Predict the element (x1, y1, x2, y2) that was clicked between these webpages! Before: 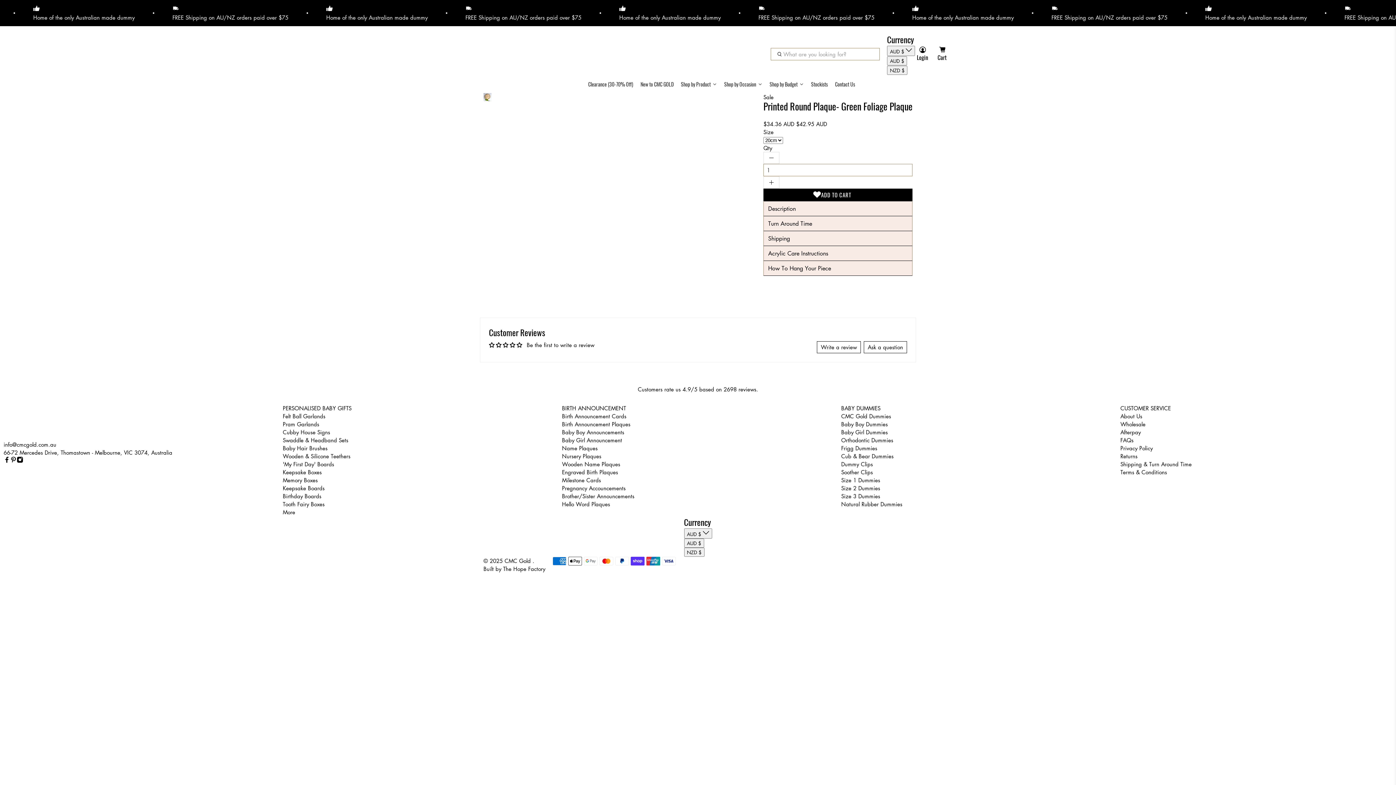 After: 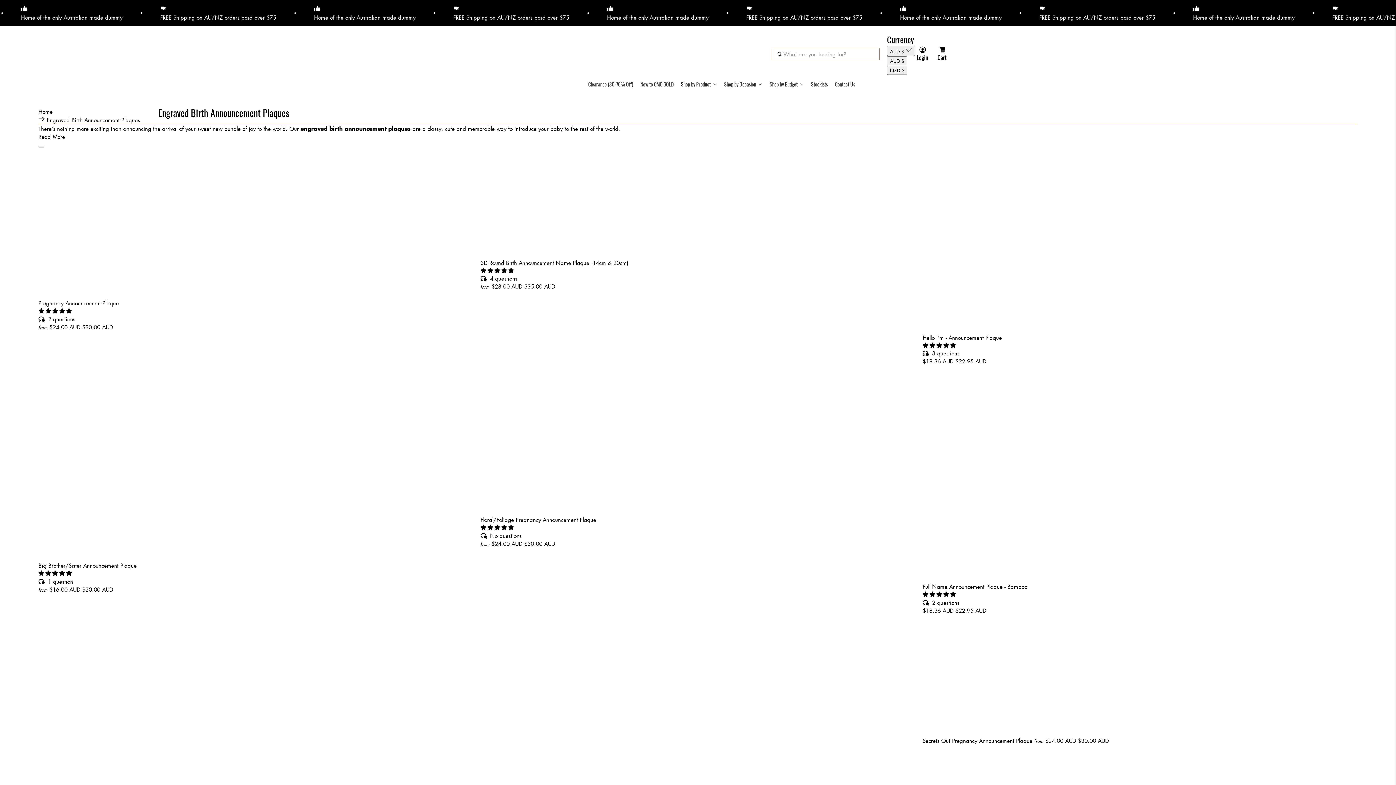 Action: bbox: (562, 420, 630, 428) label: Birth Announcement Plaques